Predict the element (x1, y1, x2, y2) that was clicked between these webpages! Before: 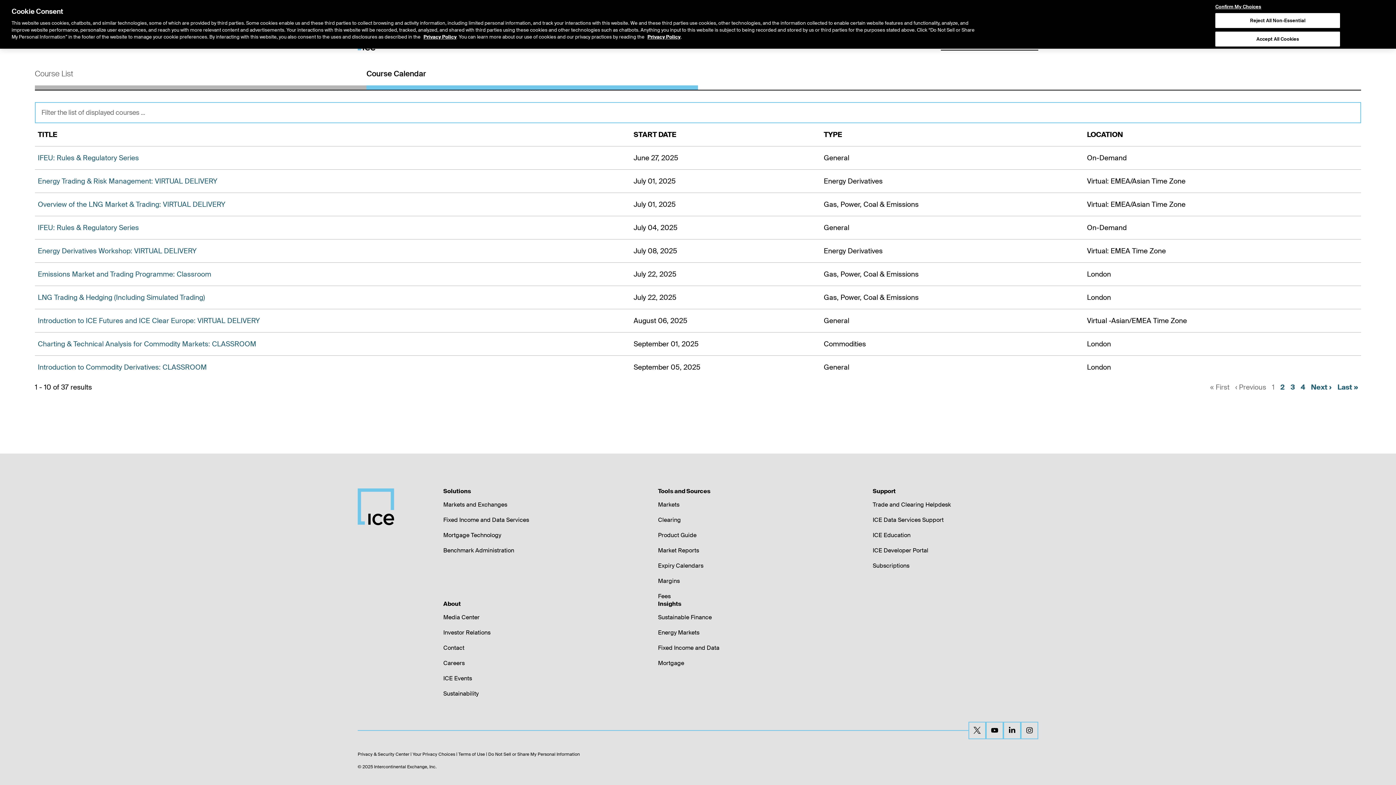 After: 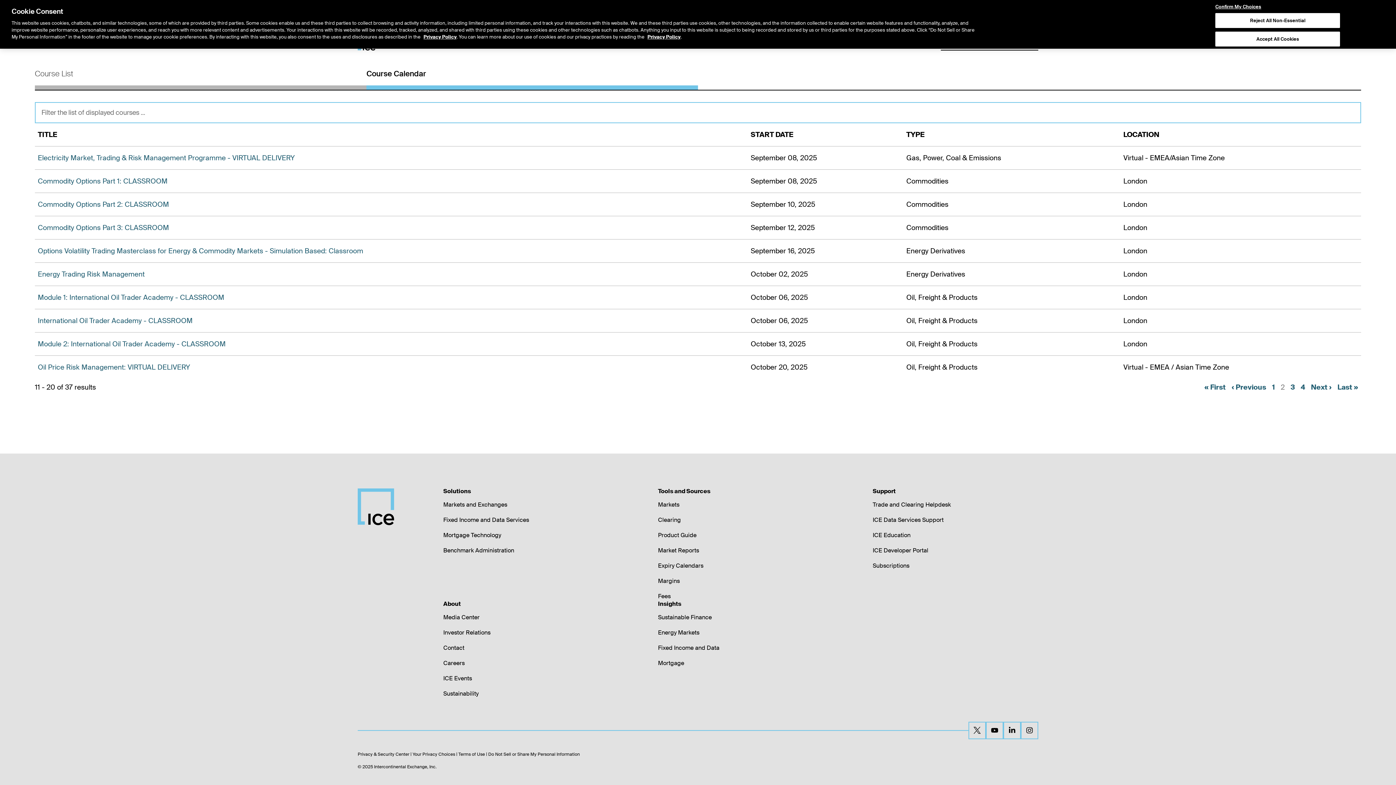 Action: label: 2 bbox: (1280, 382, 1285, 392)